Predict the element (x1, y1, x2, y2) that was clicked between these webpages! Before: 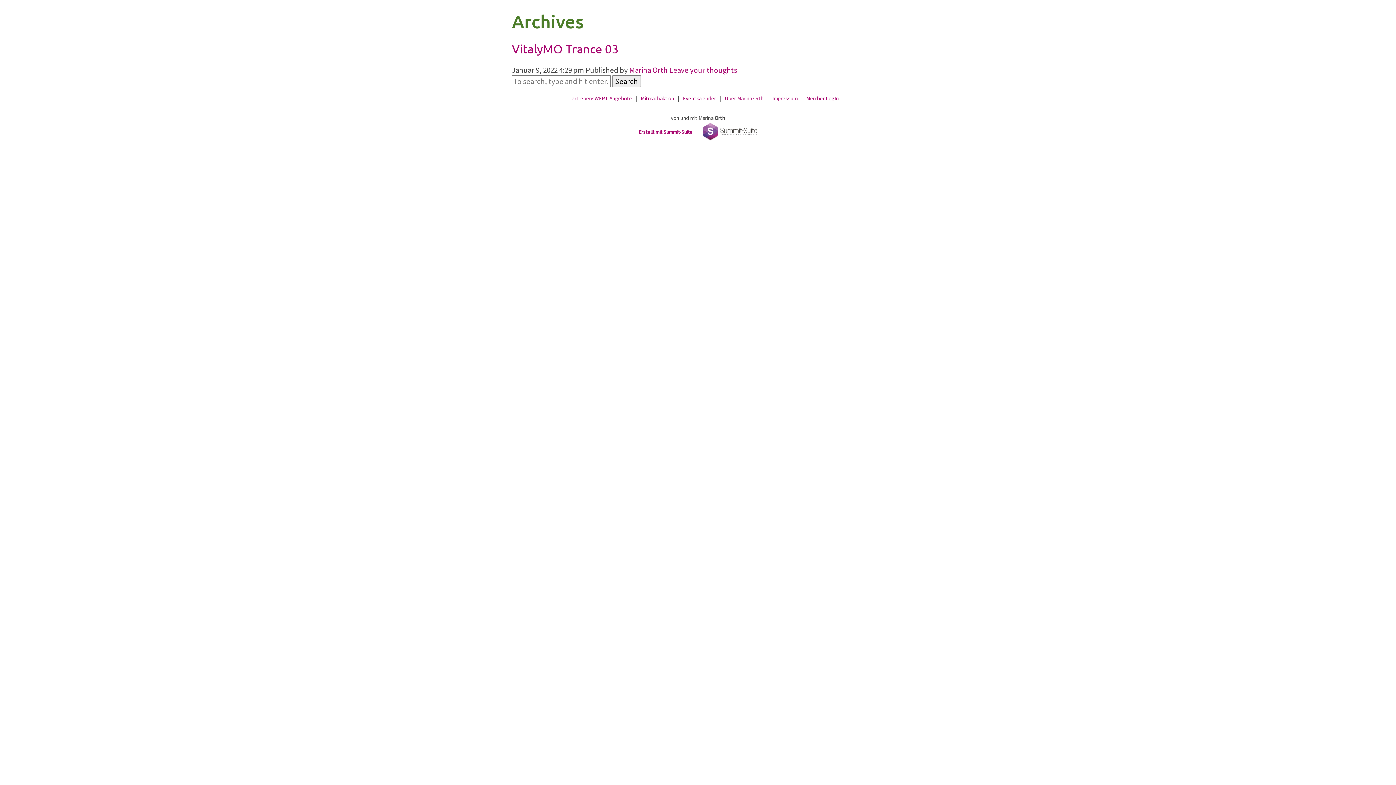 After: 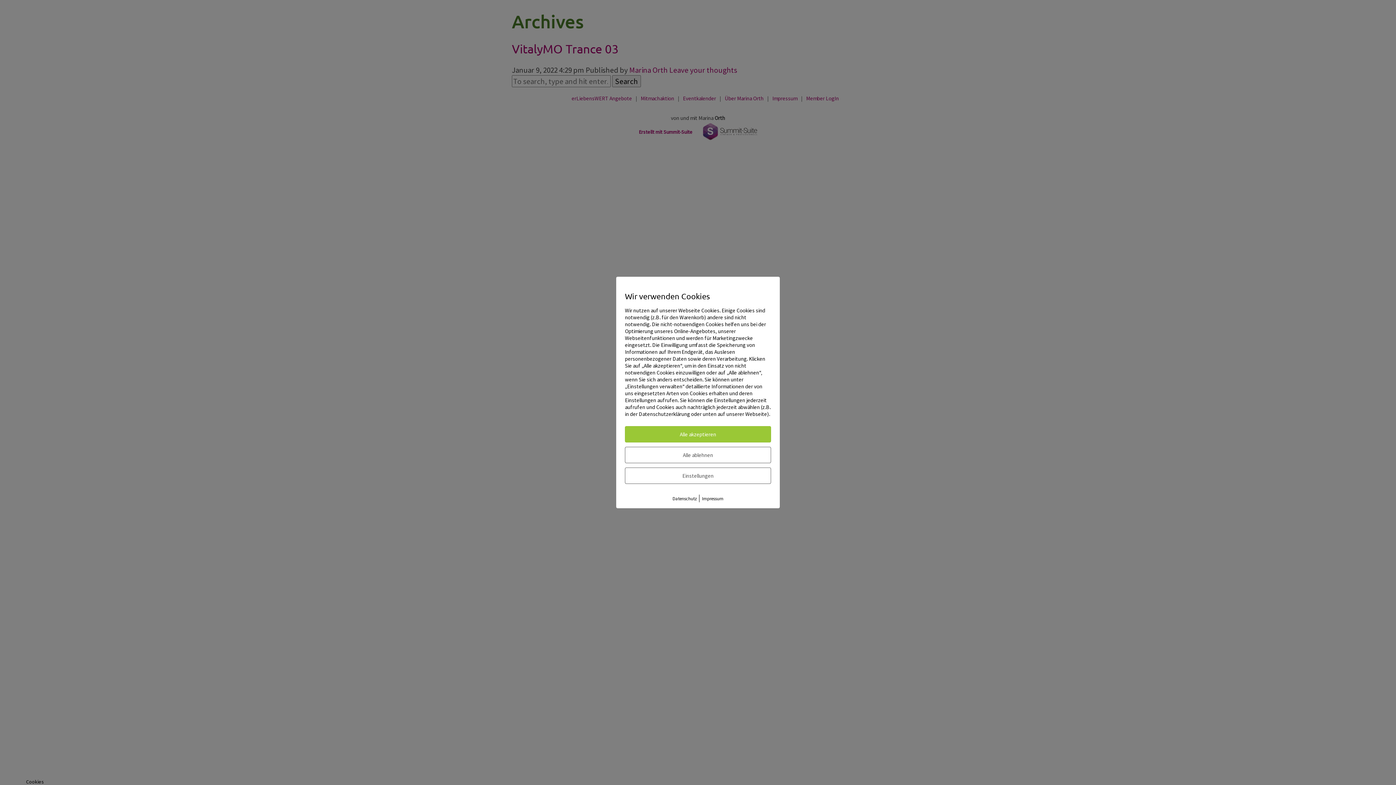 Action: bbox: (679, 95, 719, 101) label: Eventkalender